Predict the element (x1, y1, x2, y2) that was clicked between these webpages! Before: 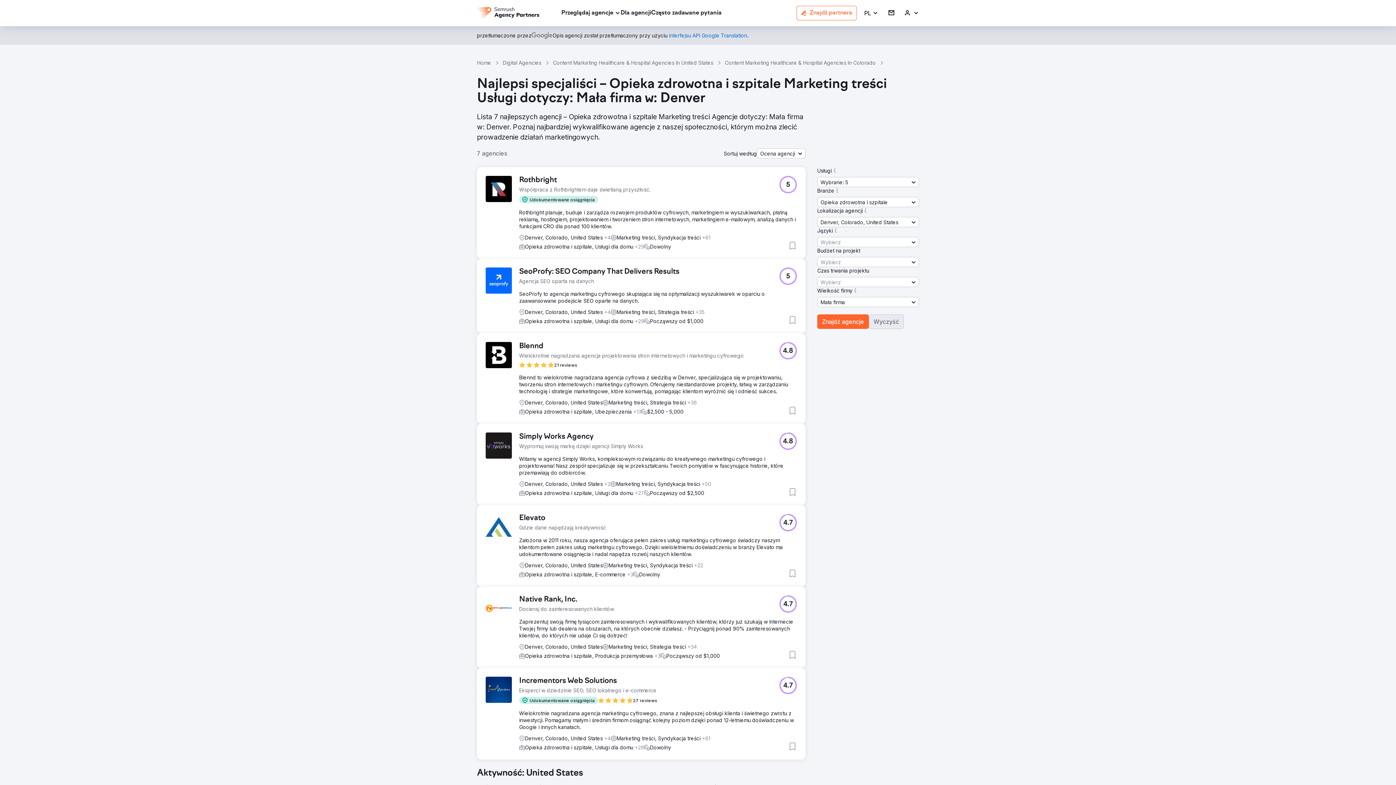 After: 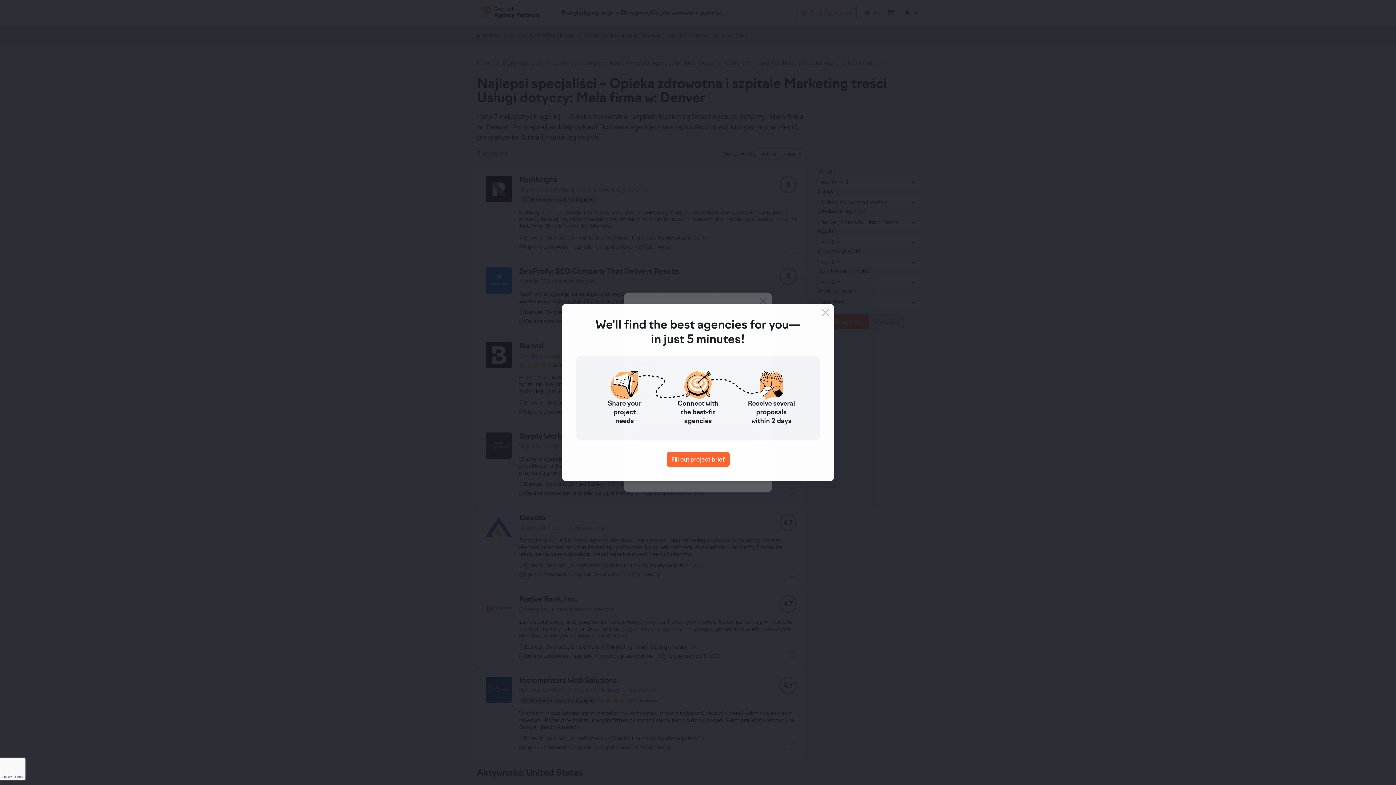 Action: bbox: (904, 9, 919, 16) label: Zaloguj się